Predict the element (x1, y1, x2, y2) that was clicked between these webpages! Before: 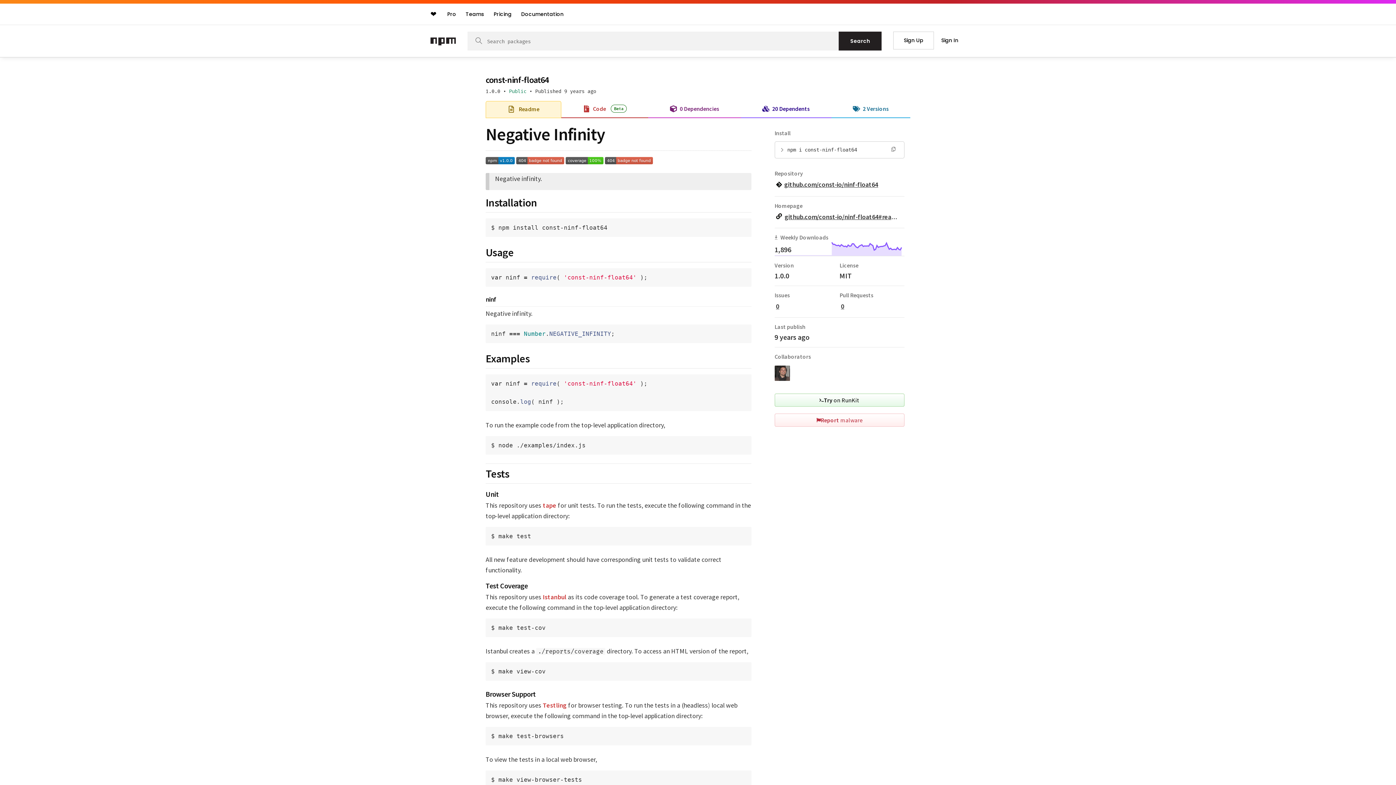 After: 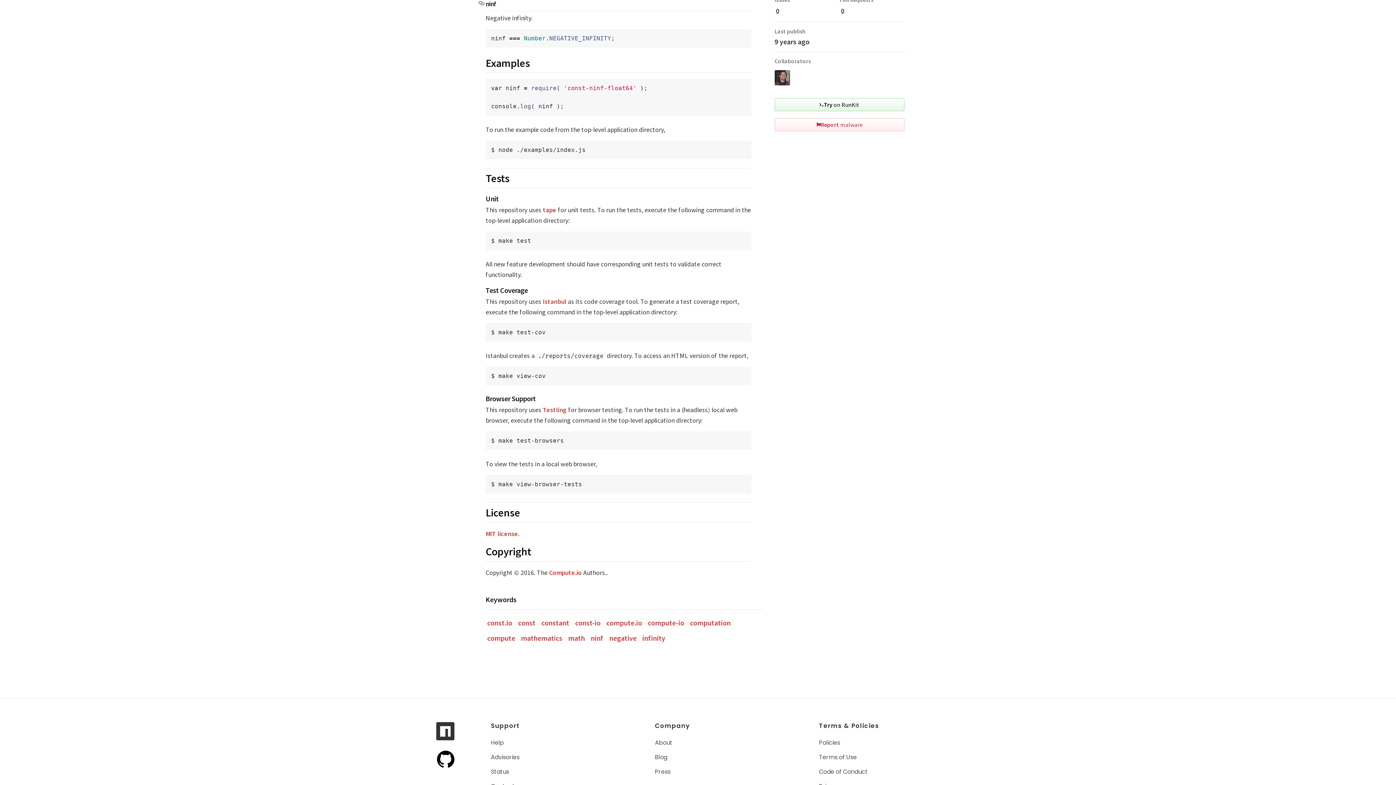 Action: bbox: (478, 295, 485, 303)